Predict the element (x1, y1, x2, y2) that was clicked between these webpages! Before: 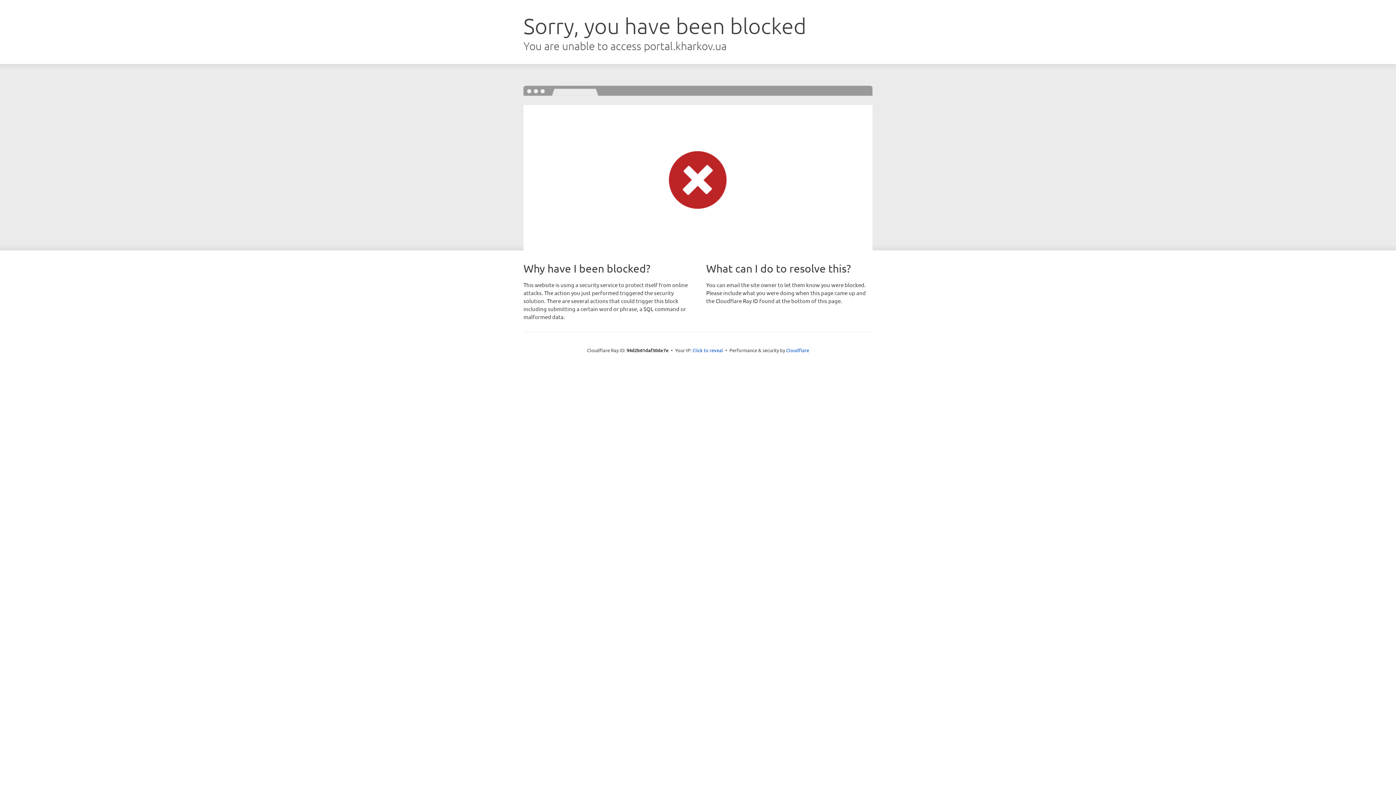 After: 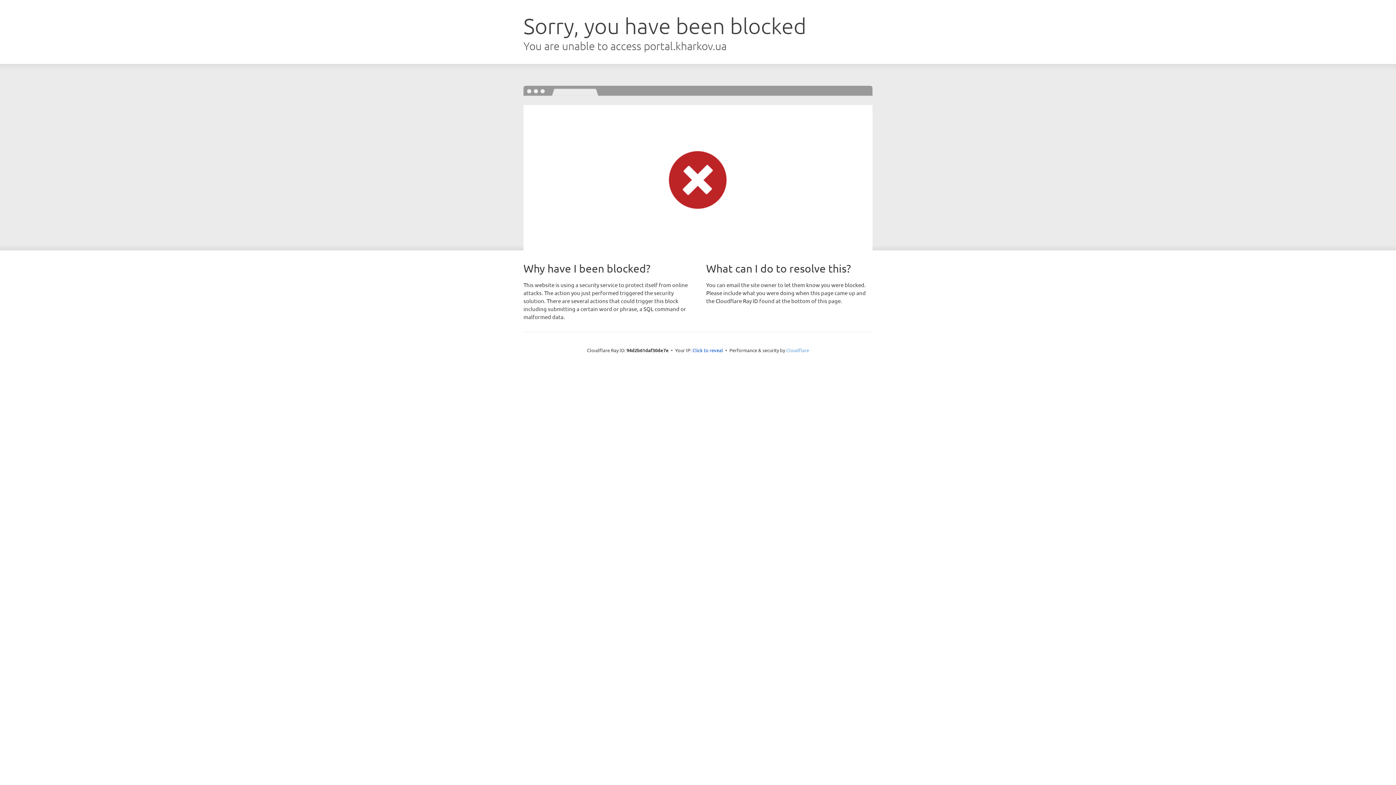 Action: bbox: (786, 347, 809, 353) label: Cloudflare